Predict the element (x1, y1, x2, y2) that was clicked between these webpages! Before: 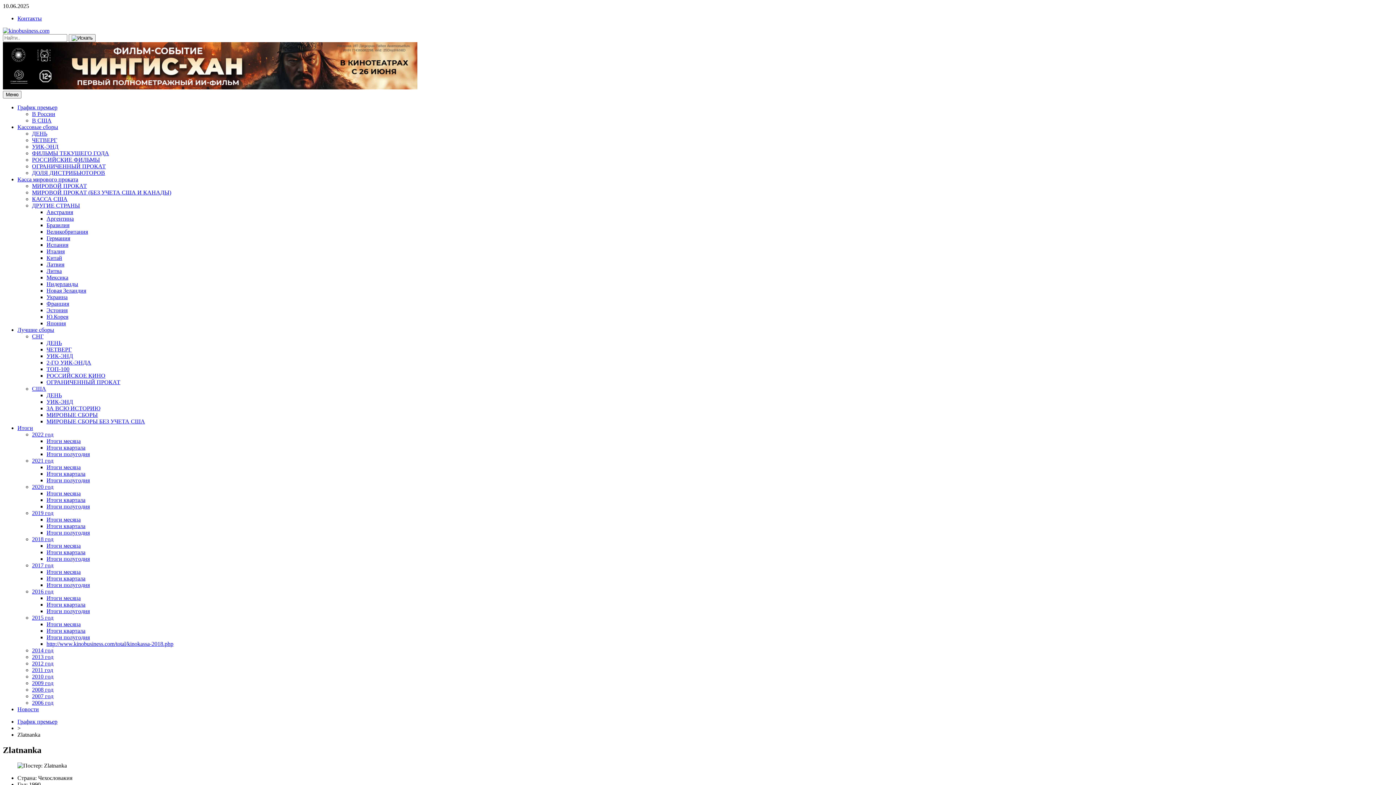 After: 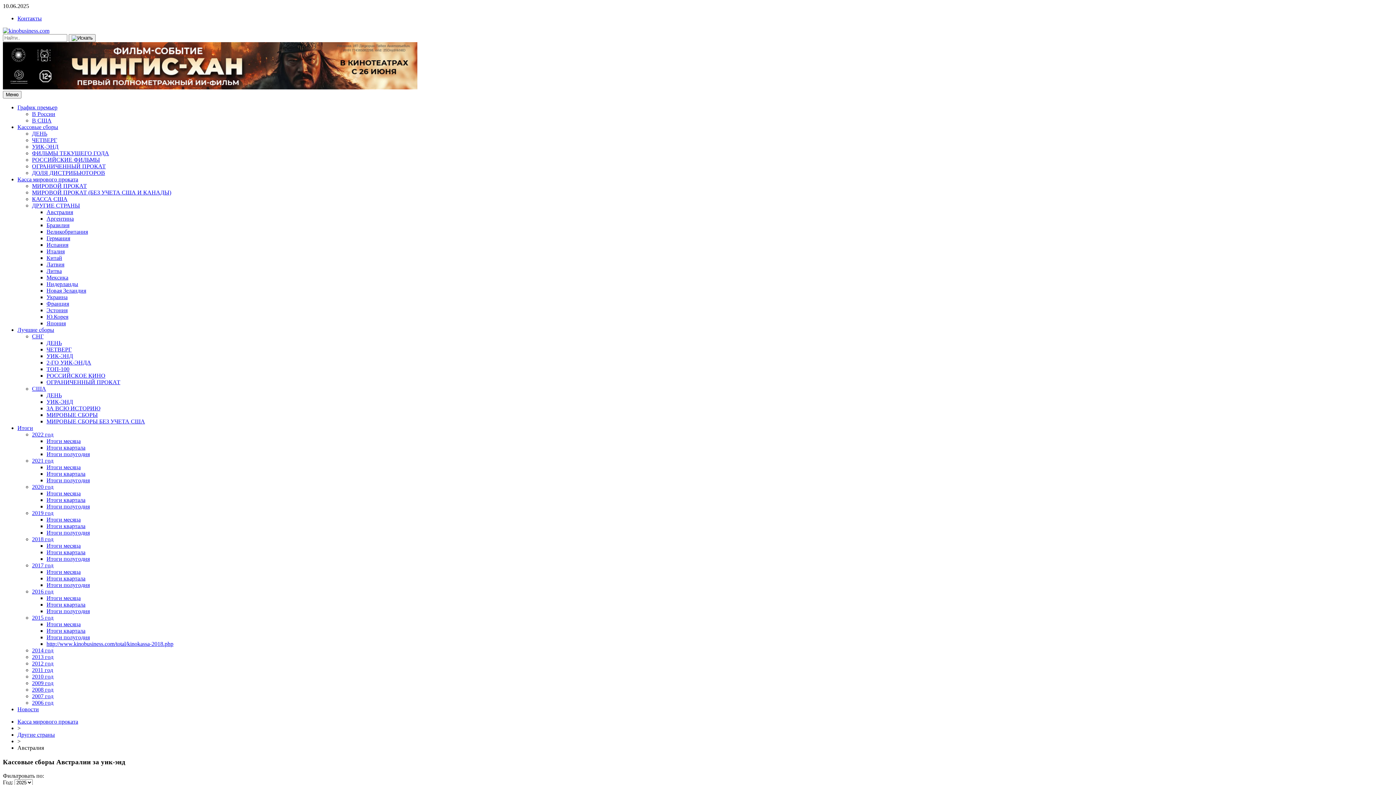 Action: label: Австралия bbox: (46, 209, 73, 215)